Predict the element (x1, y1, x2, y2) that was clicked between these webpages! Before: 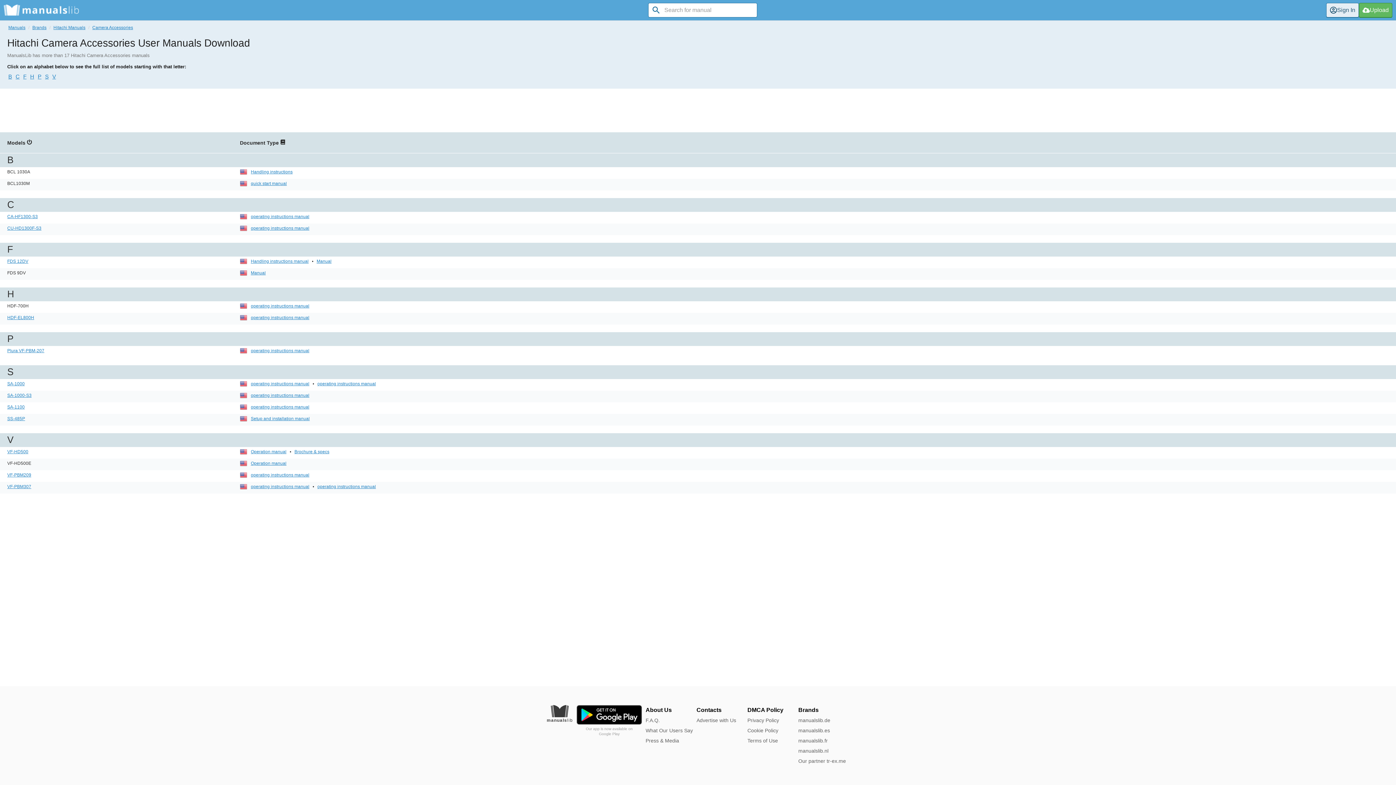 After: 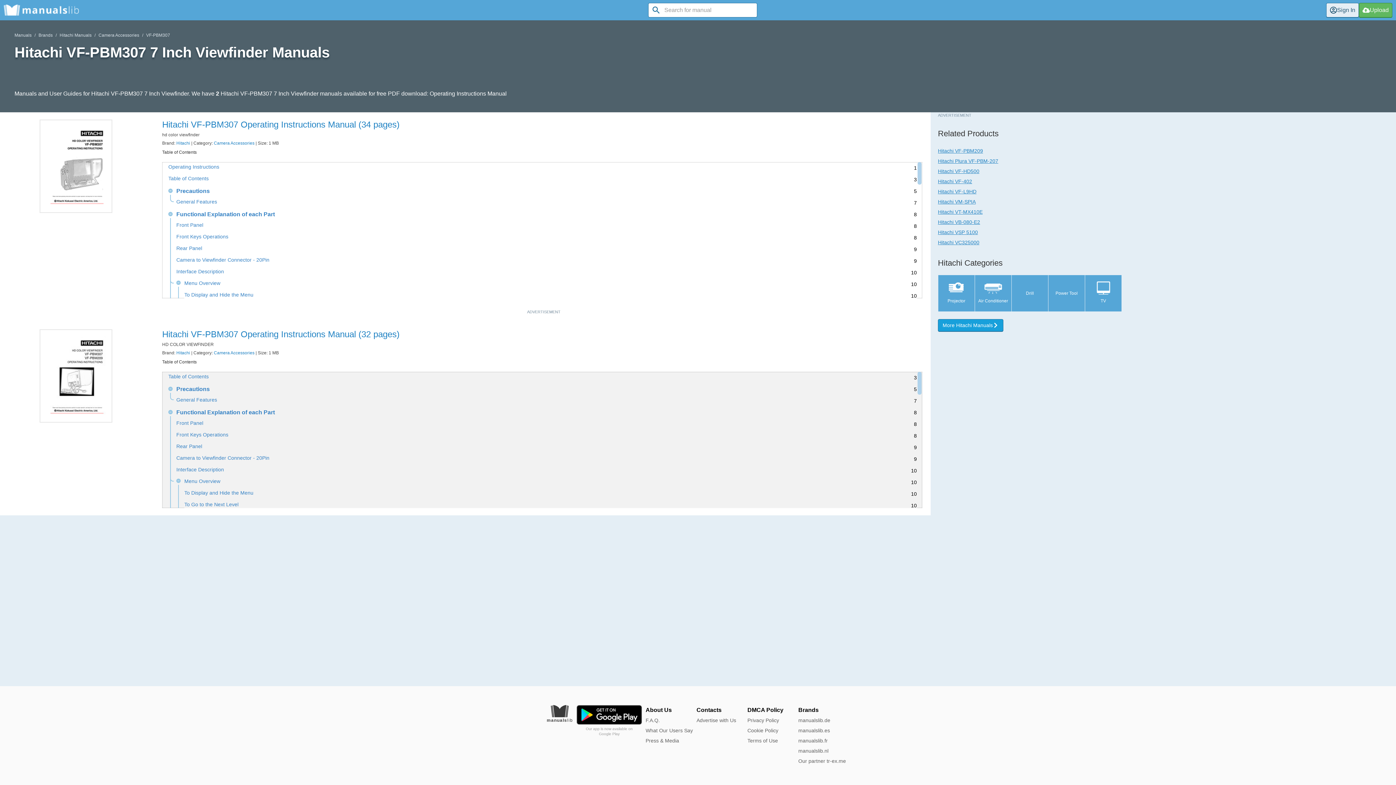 Action: bbox: (7, 484, 31, 489) label: VF-PBM307